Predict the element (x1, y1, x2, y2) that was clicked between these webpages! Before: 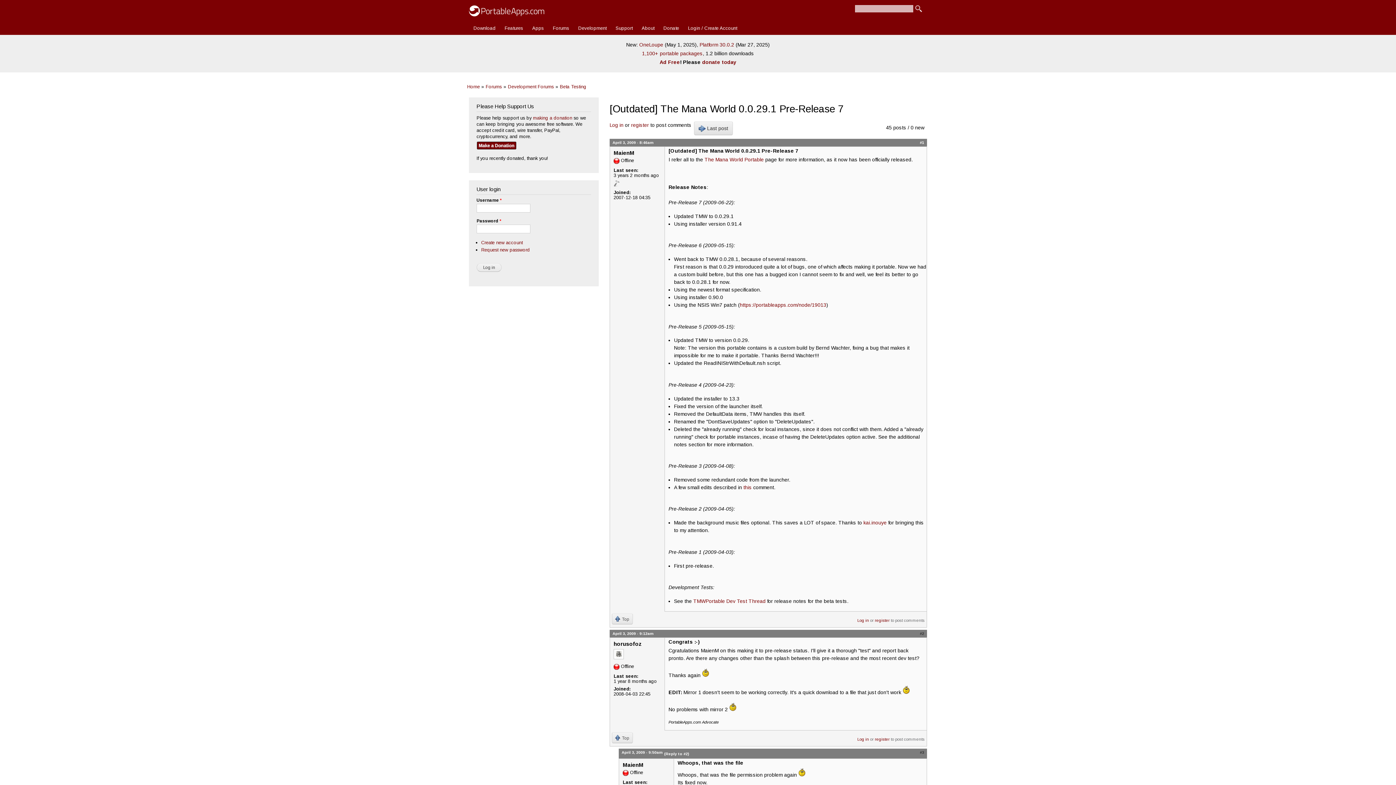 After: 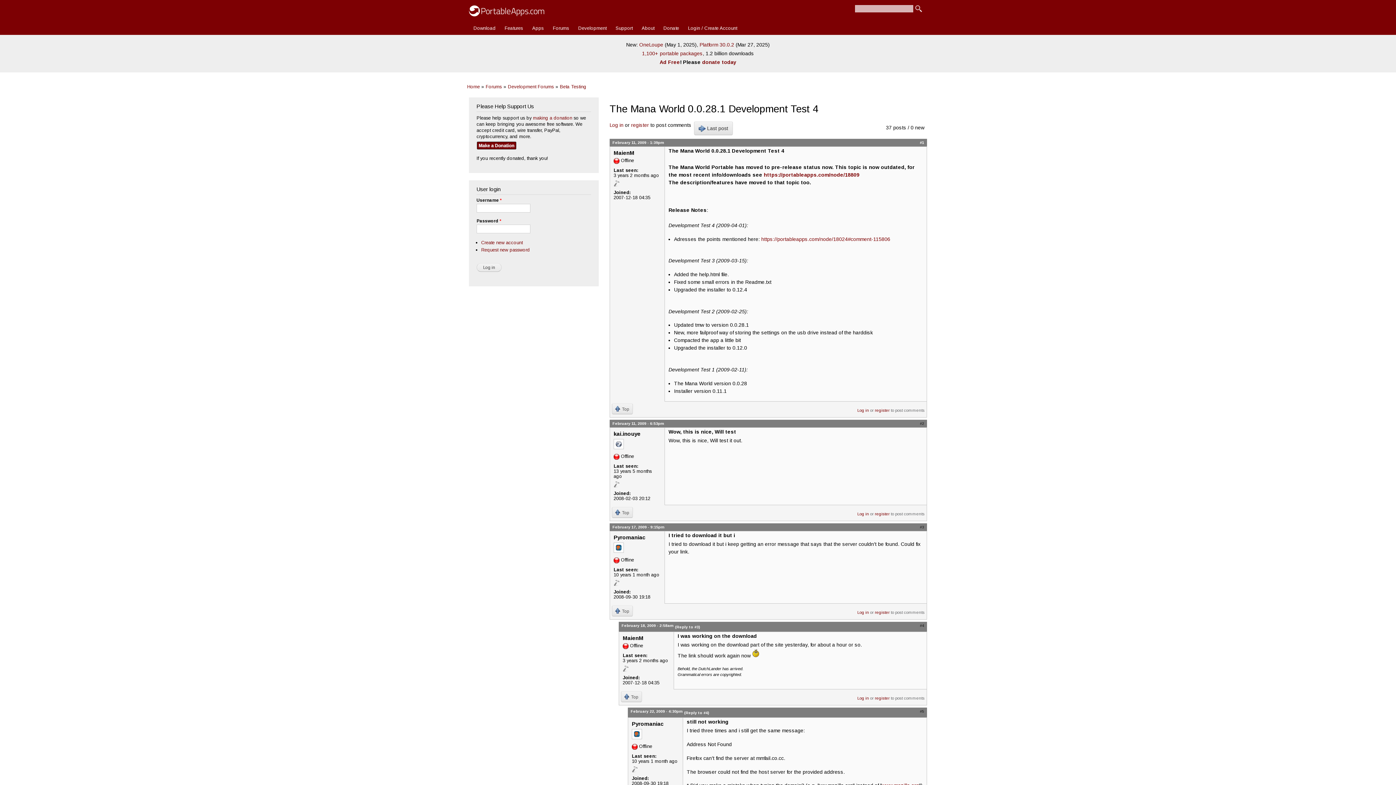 Action: bbox: (693, 598, 765, 604) label: TMWPortable Dev Test Thread